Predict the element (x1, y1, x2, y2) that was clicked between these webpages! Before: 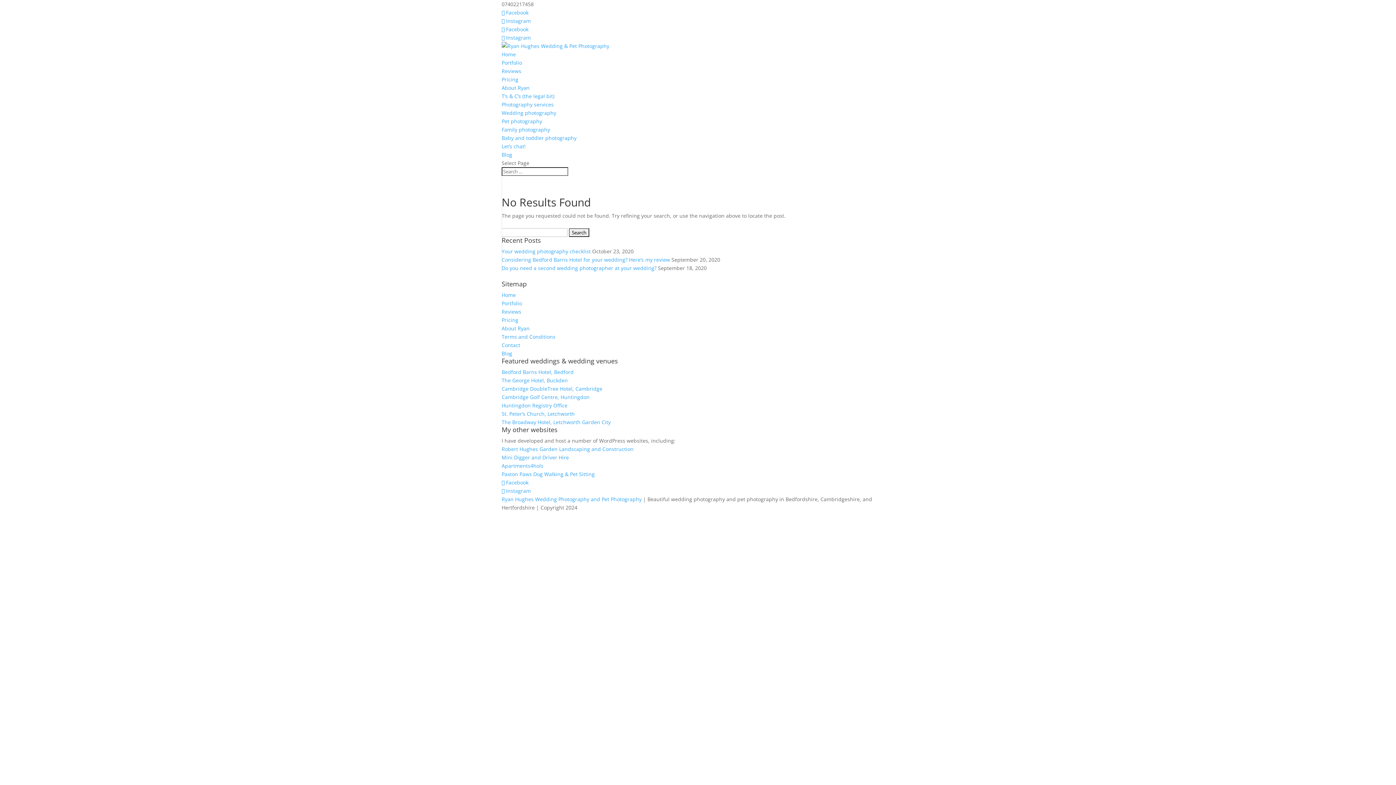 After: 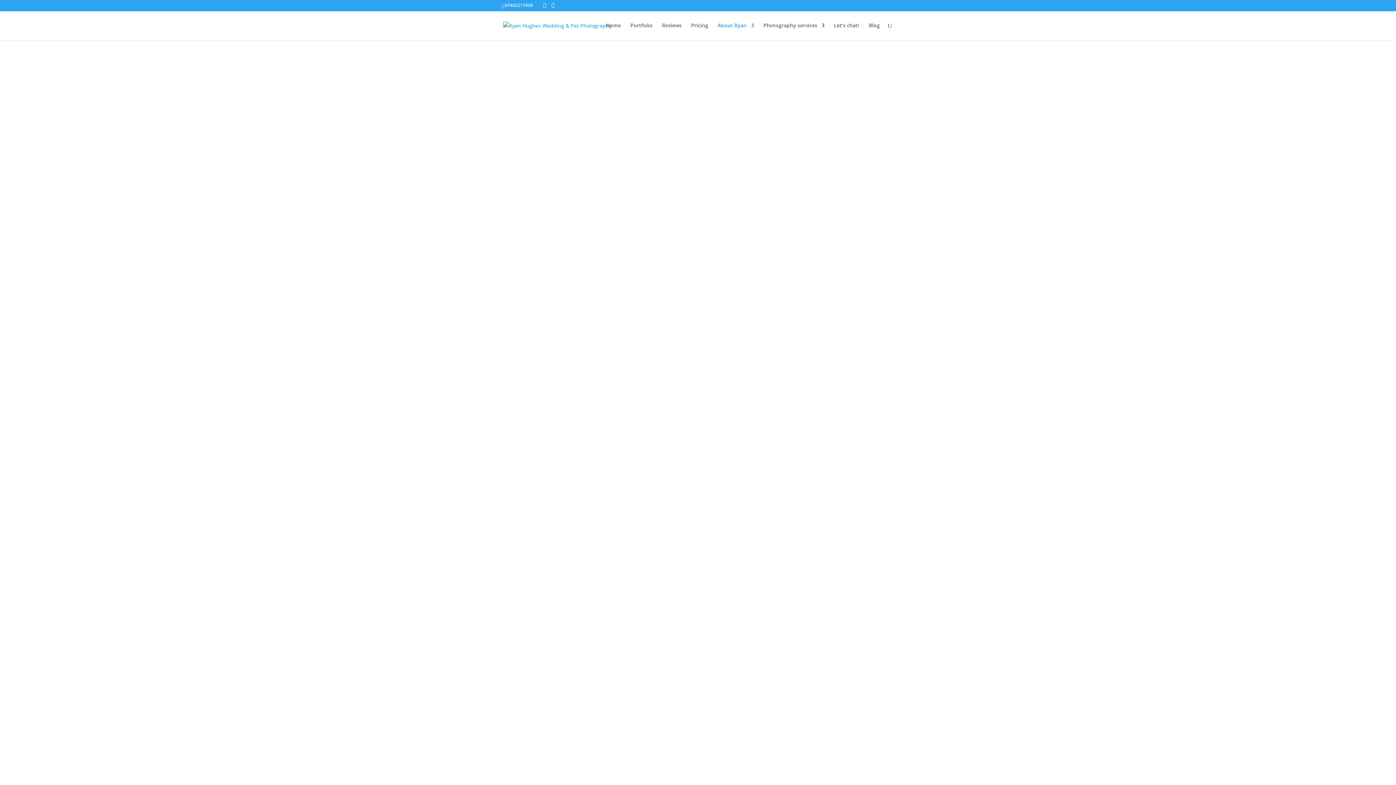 Action: bbox: (501, 84, 529, 91) label: About Ryan